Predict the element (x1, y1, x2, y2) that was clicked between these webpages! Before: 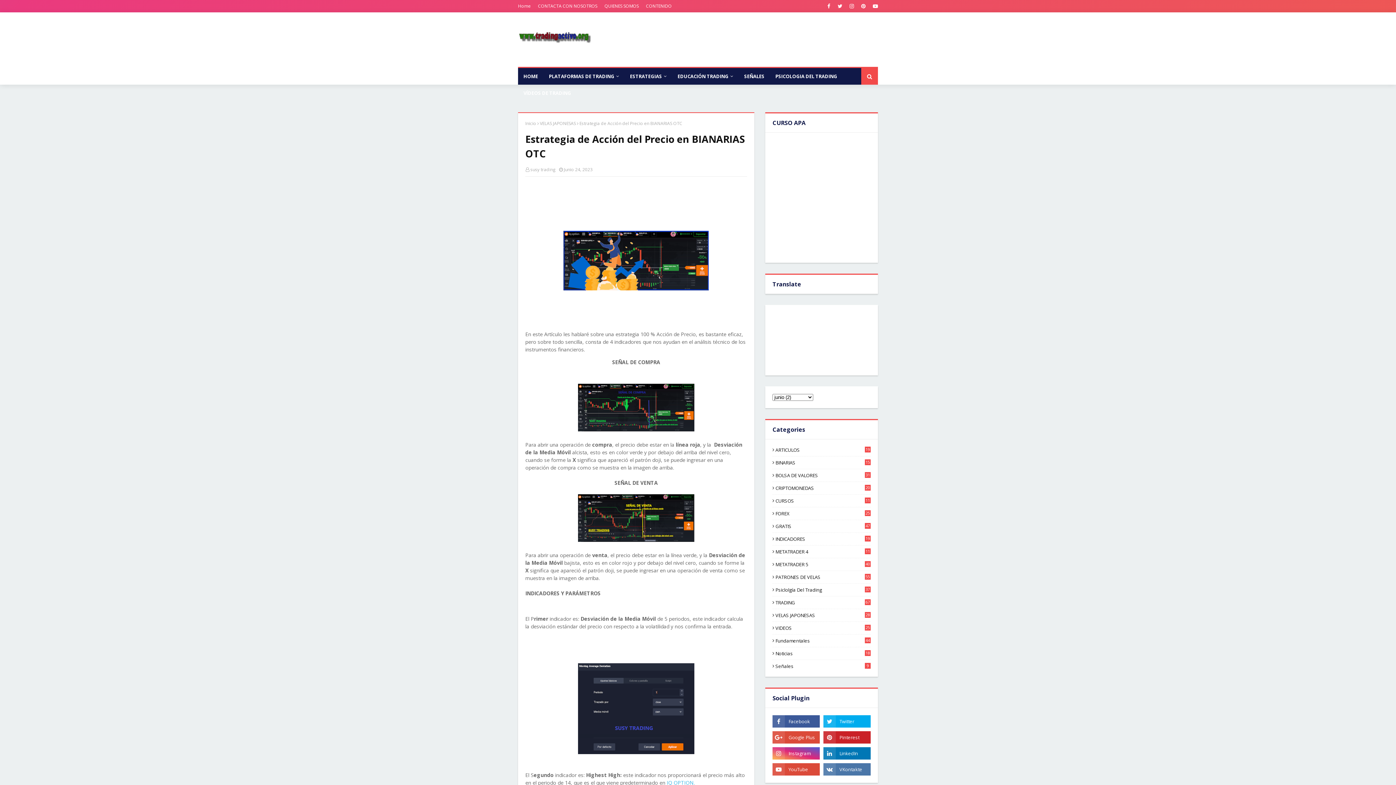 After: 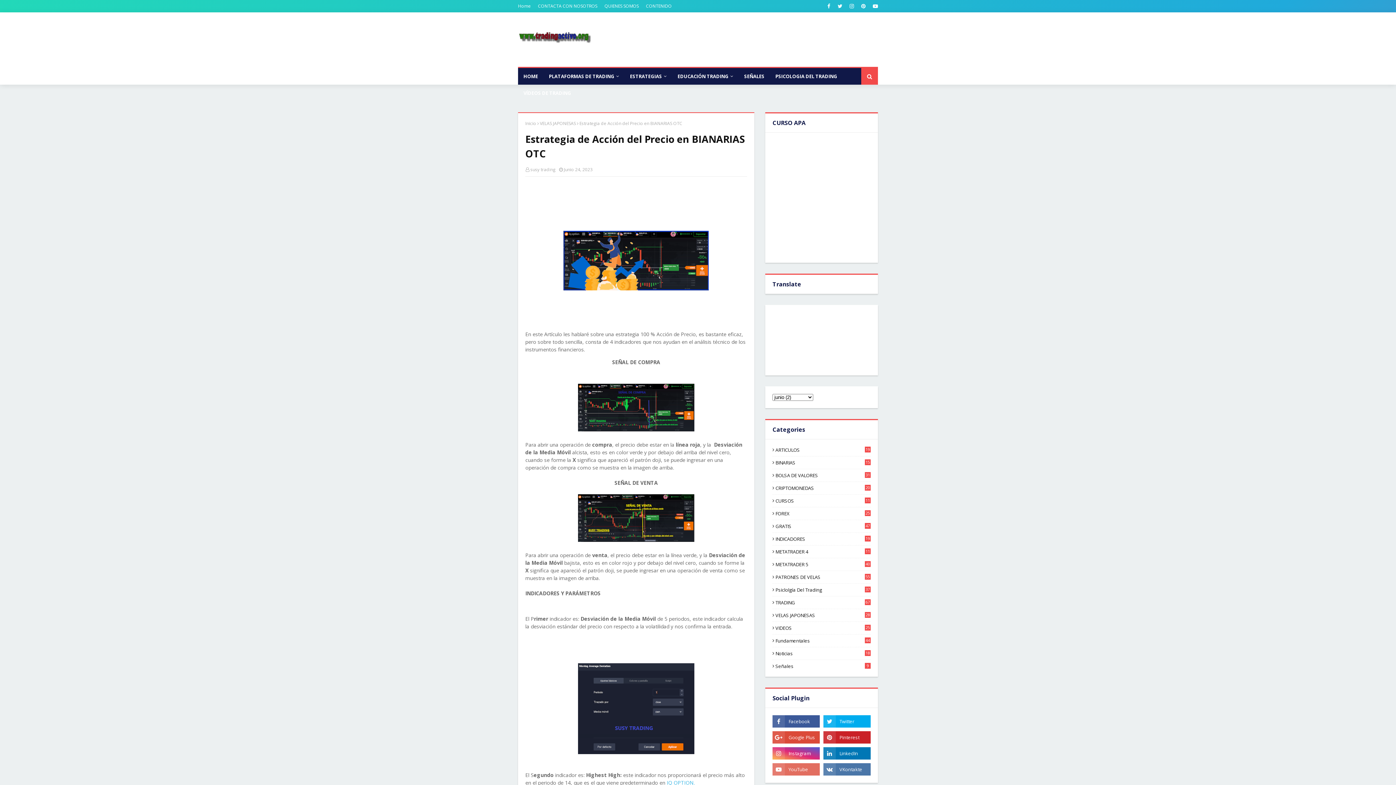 Action: bbox: (772, 763, 820, 776)